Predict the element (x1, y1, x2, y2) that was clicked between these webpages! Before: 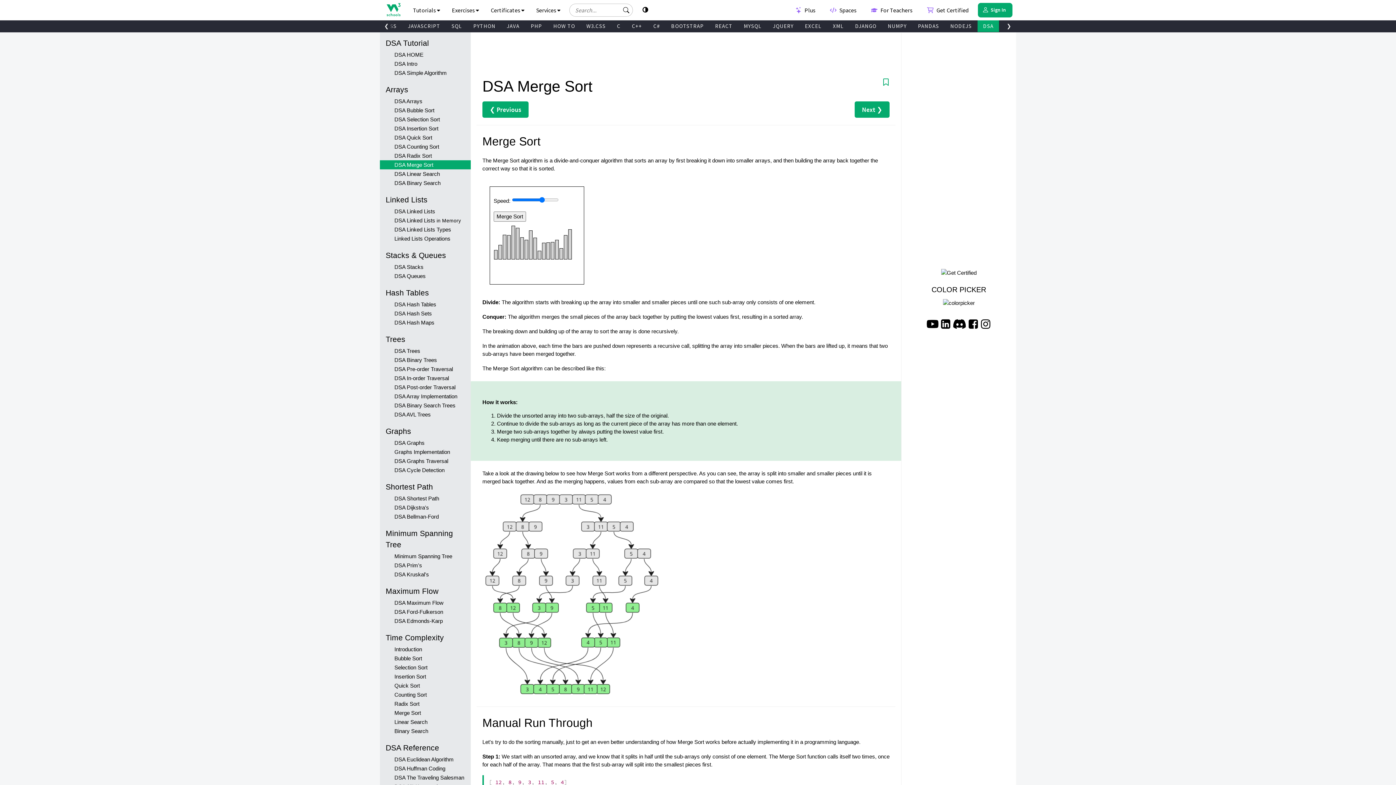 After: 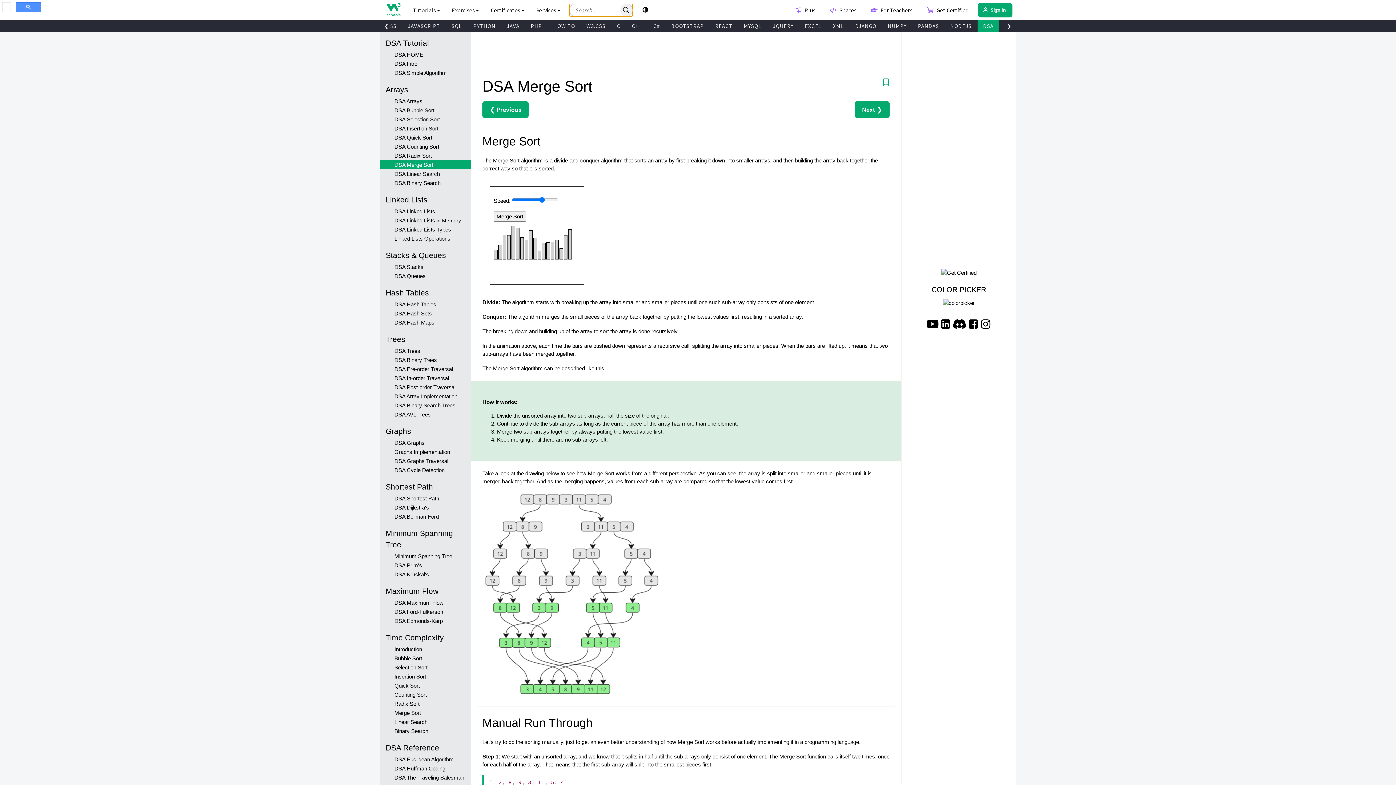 Action: bbox: (620, 4, 632, 16) label: Button to search